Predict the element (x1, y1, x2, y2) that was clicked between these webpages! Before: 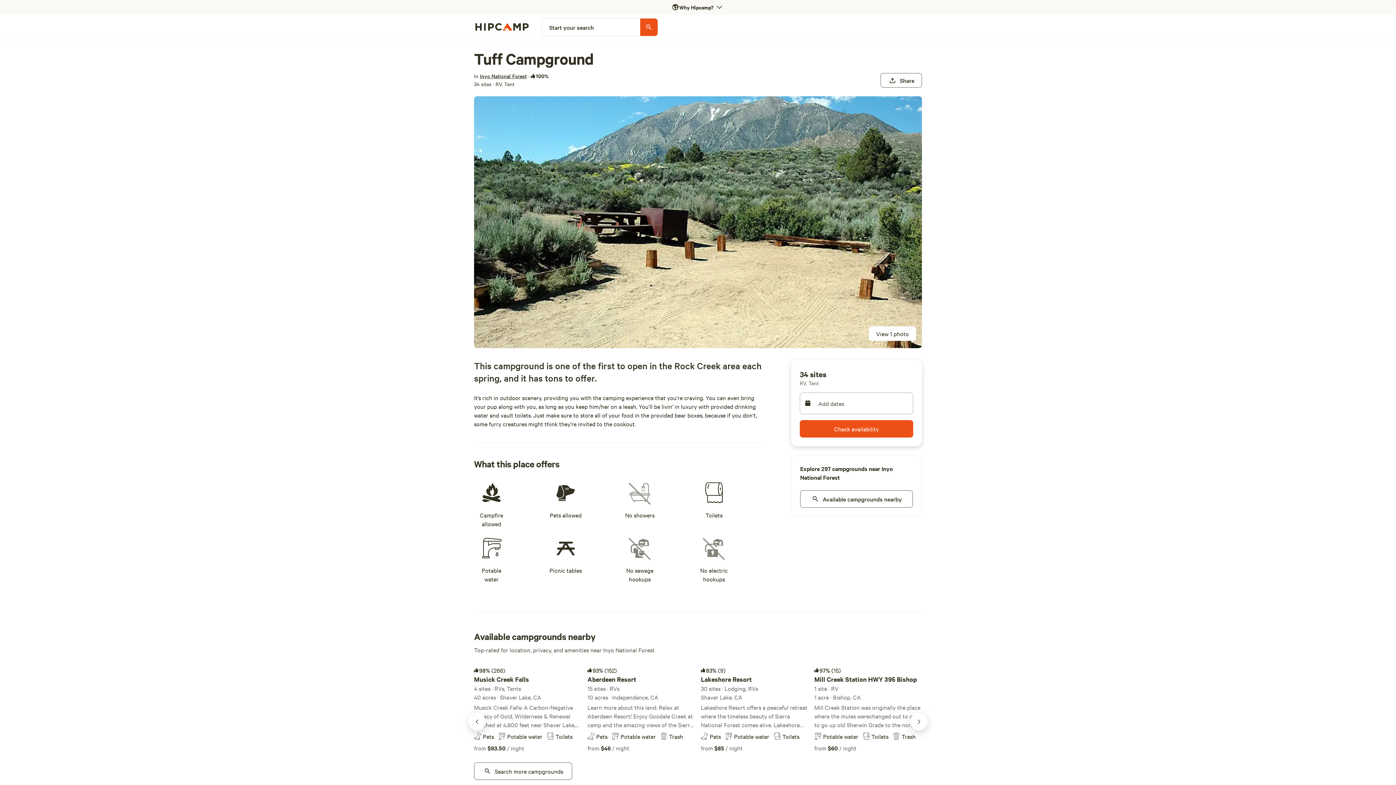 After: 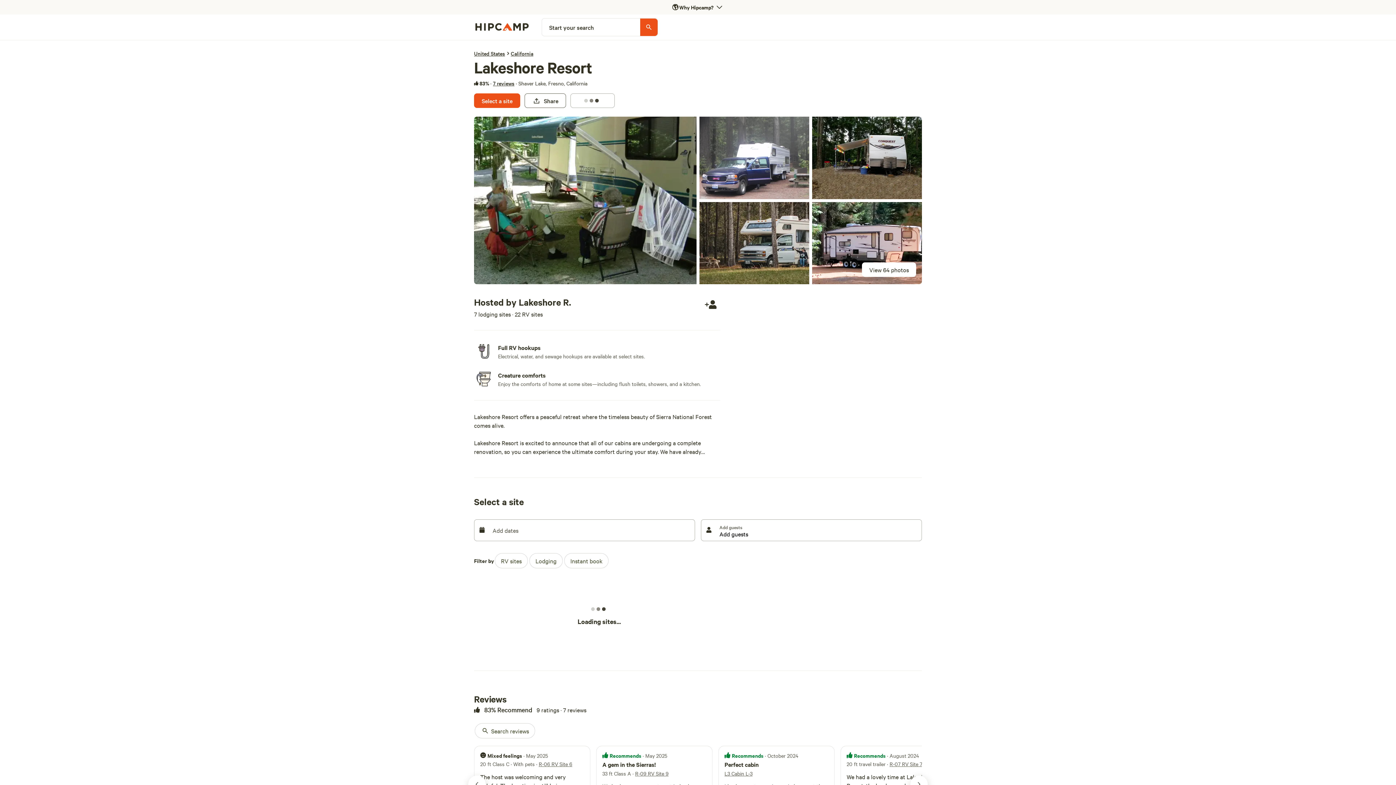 Action: label: 83%
(9)
Lakeshore Resort
30 sites · Lodging, RVs
Shaver Lake, CA
Lakeshore Resort offers a peaceful retreat where the timeless beauty of Sierra National Forest comes alive. Lakeshore Resort is excited to announce that all of our cabins are undergoing a complete renovation, so you can experience the ultimate comfort during your stay. We have already completed the renovation of three original rustic units, each one offering a cozy and inviting atmosphere that perfectly blends modern amenities with traditional mountain charm. In addition, we are proud to offer three brand new log cabins that are available for booking. With all of these options available, you’re sure to find the perfect accommodation to suit your needs and make your stay with us unforgettable. Our cabins have recently undergone complete renovations. Limited cabins available for booking! Our resort’s ideal location offers endless year-round activities for visitors to enjoy. Come with your loved ones and enjoy skiing, snow play, or plan a romantic weekend escape to this charming destination. Each cabin offers a cozy, intimate atmosphere. -Pets Policy At Lakeshore Resort, we strive to provide a welcoming and comfortable environment for all of our guests. As much as we love our furry friends, we do not allow pets to stay in our cabins. We appreciate your understanding and cooperation in helping us maintain a clean and enjoyable atmosphere. If you have any questions or concerns, please don’t hesitate to reach out to our friendly staff. Our rates start at $244.95 from Sunday to Thursday and $294.95 on Fridays and Saturdays, with no minimum stay required for our A Cabins. Consider Lakeshore Resort as your next destination for a relaxing and fun-filled vacation with your loved ones.
PetsPotable waterToilets
from 
$85
 / night bbox: (701, 661, 808, 754)